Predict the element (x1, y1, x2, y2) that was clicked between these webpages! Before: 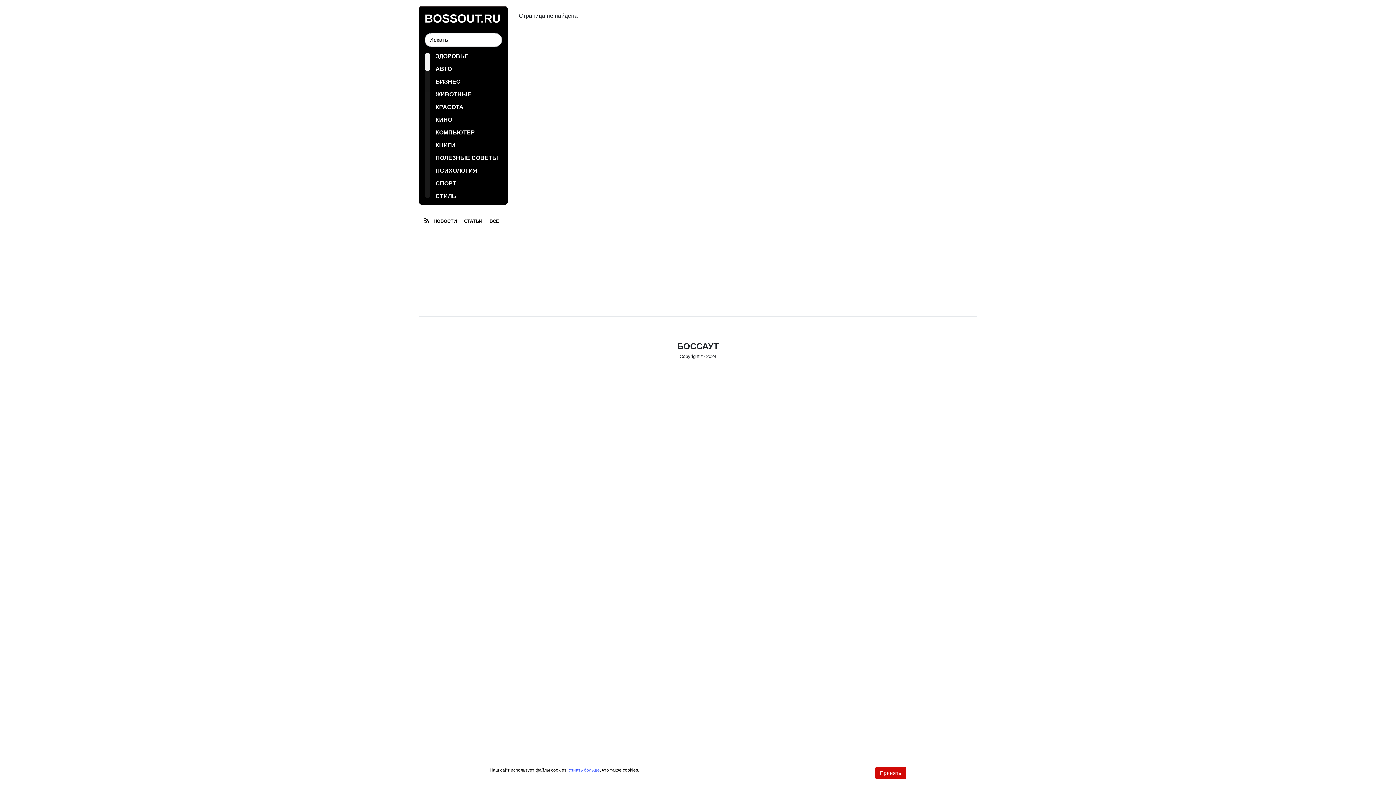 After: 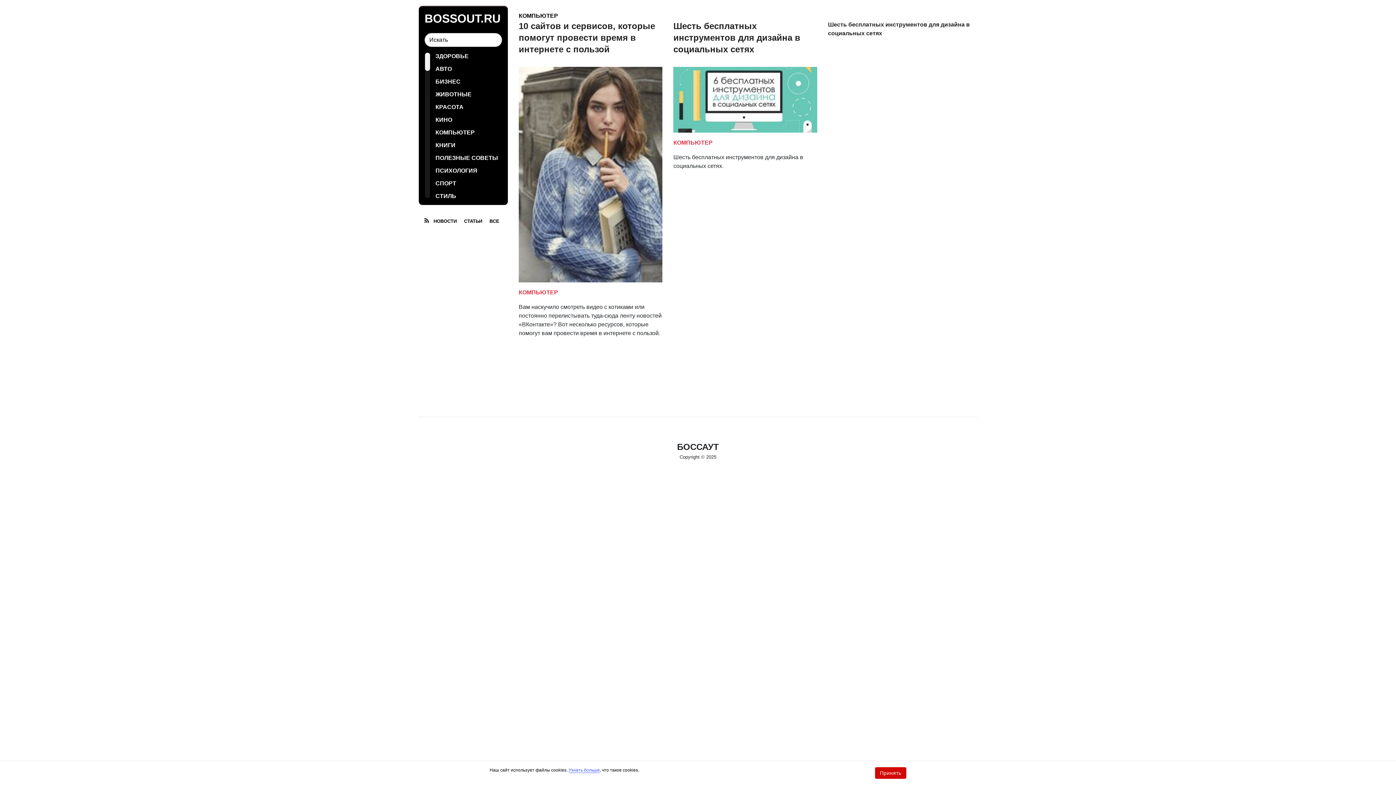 Action: label: КОМПЬЮТЕР bbox: (435, 129, 502, 136)